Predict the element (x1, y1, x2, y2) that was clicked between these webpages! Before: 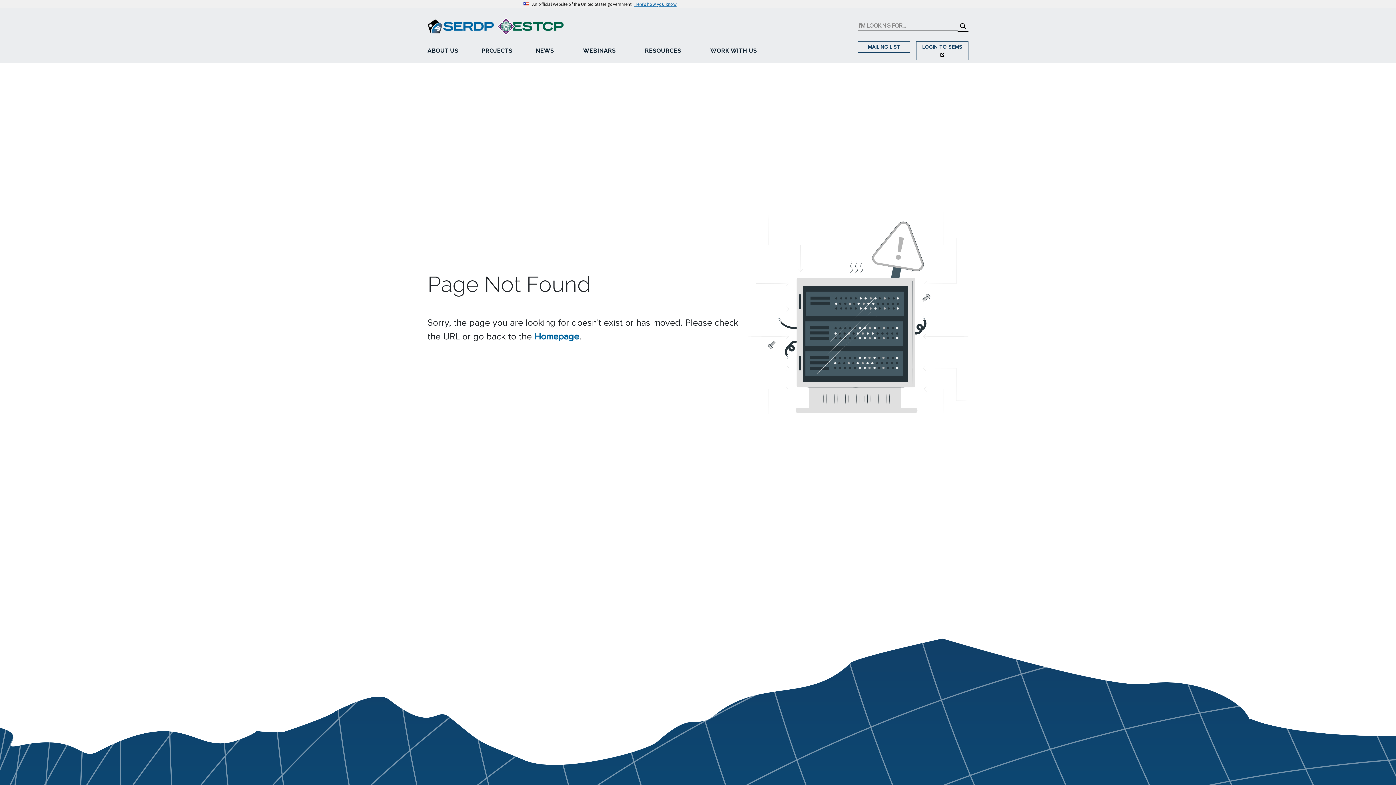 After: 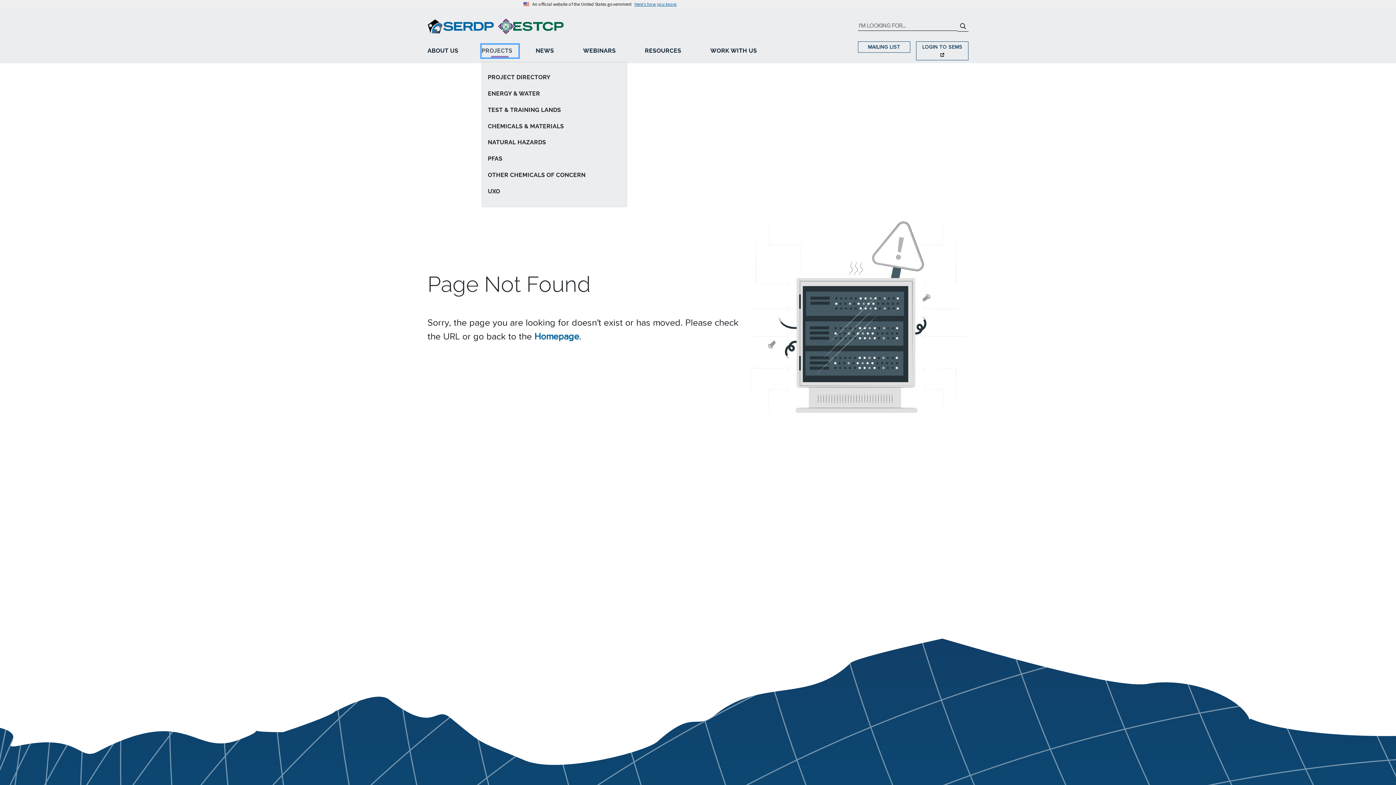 Action: label: PROJECTS bbox: (481, 44, 518, 57)